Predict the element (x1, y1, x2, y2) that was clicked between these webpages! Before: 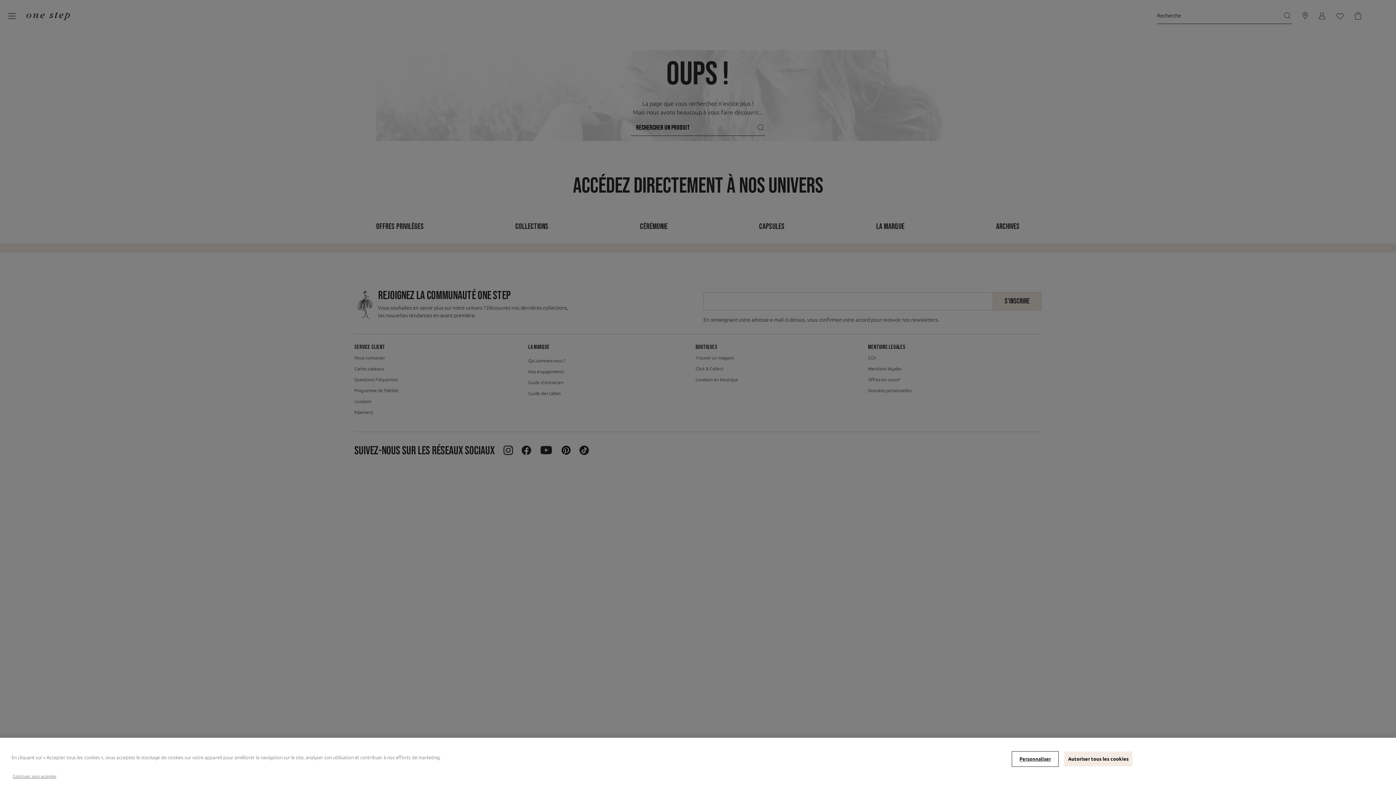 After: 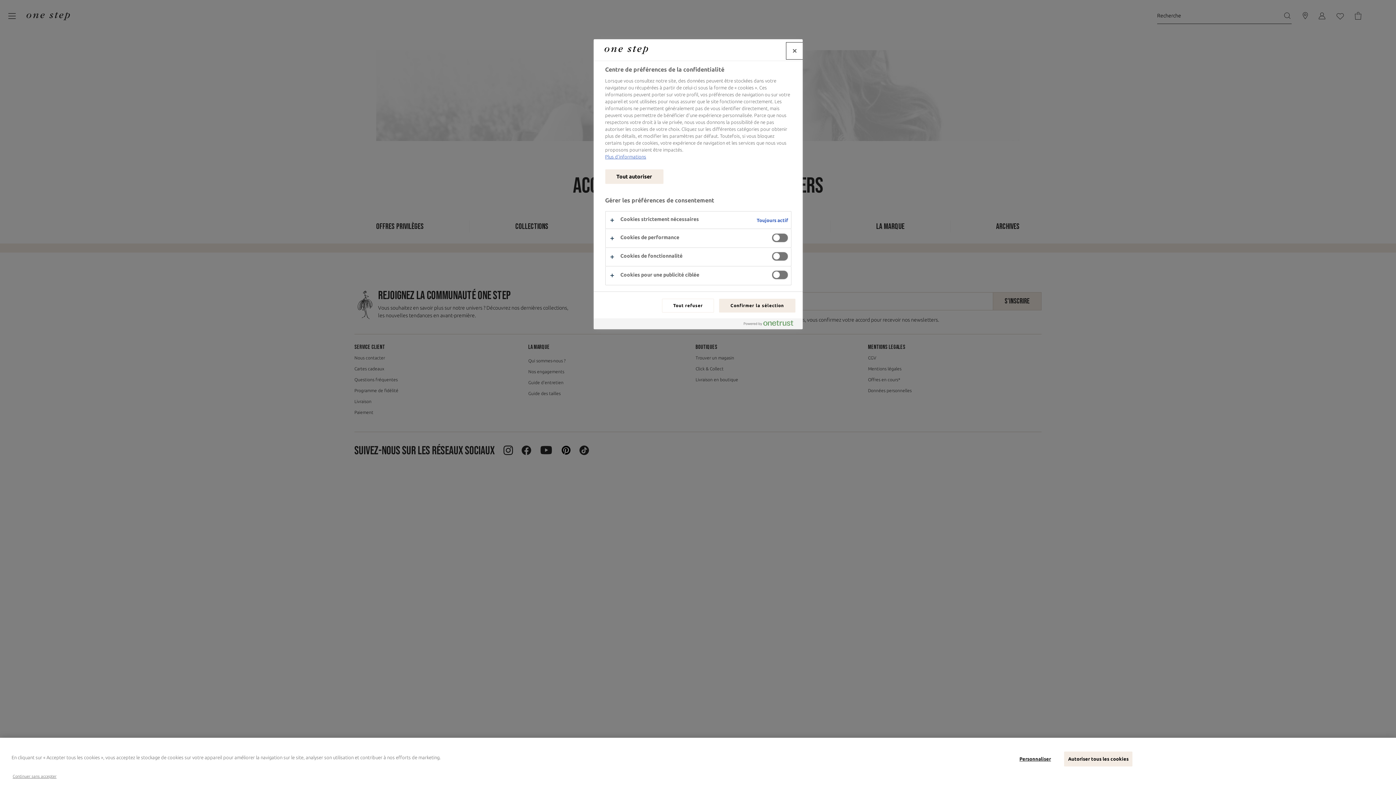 Action: bbox: (1012, 752, 1058, 766) label: Personnaliser